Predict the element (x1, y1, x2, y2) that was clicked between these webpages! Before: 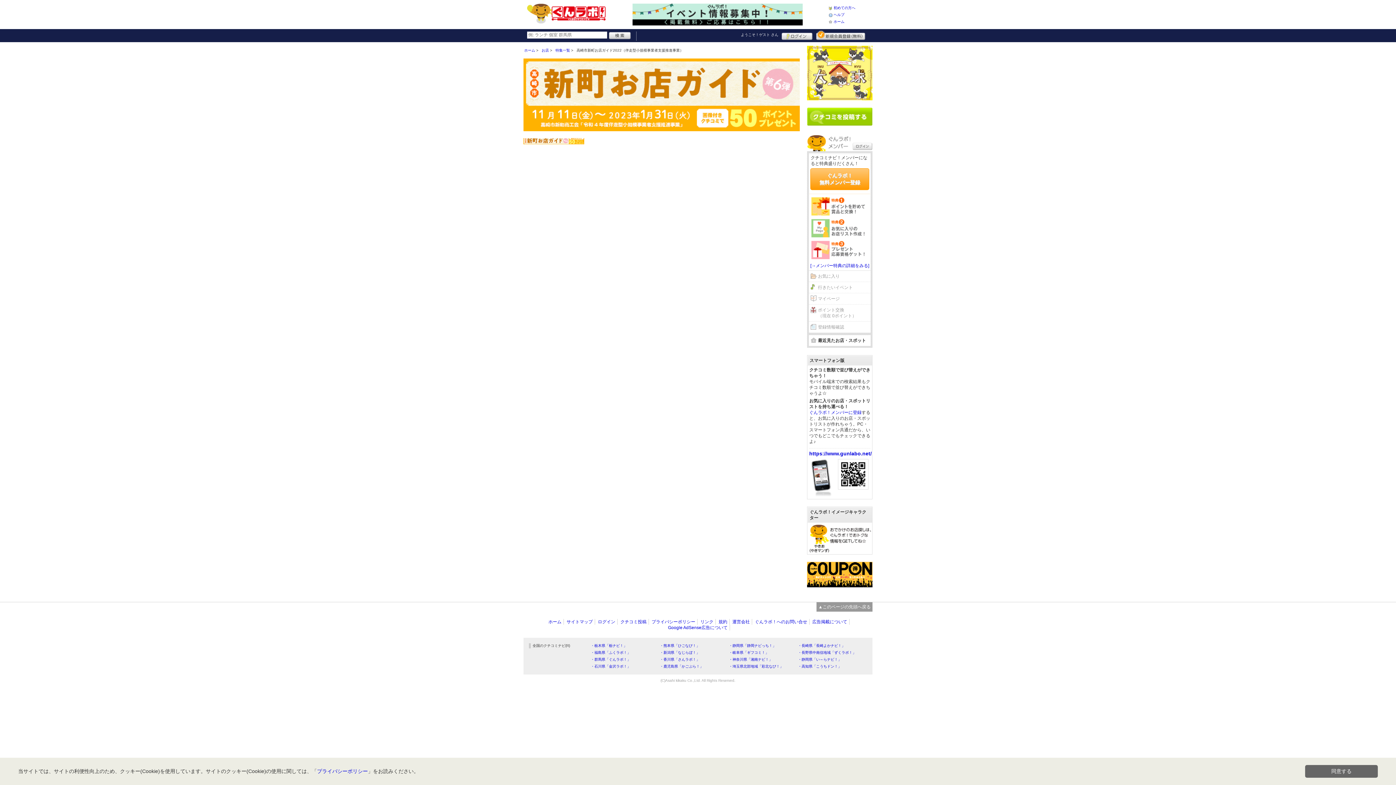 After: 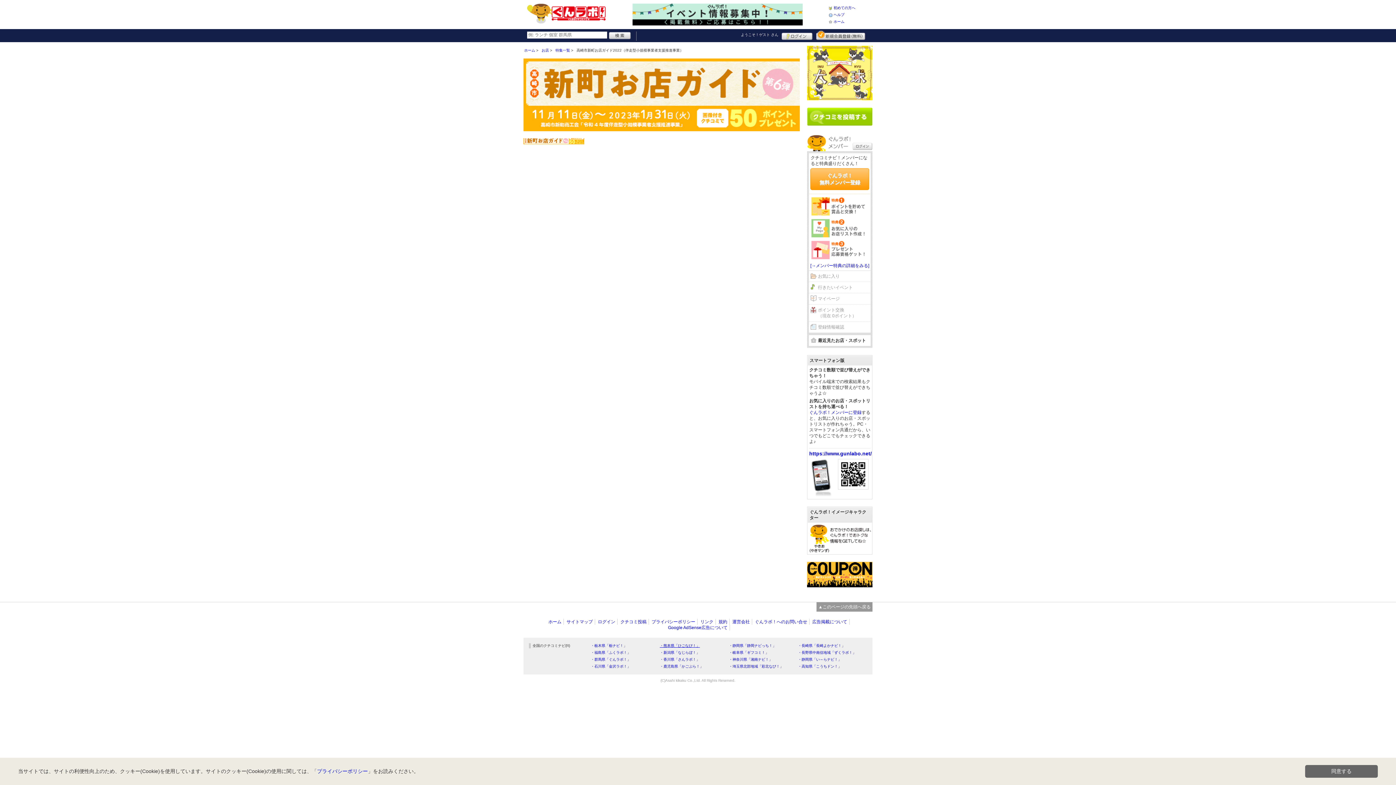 Action: bbox: (660, 644, 700, 648) label: ・熊本県「ひごなび！」